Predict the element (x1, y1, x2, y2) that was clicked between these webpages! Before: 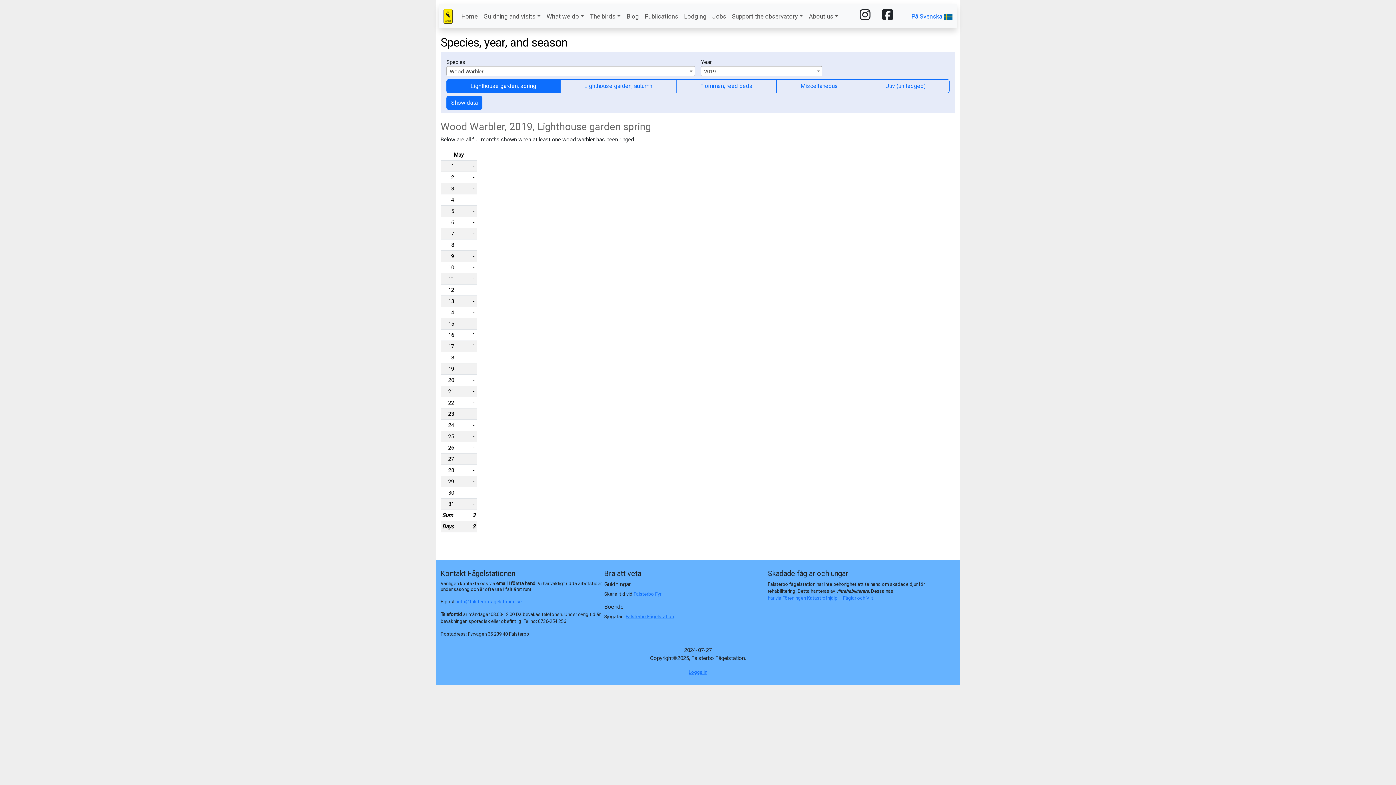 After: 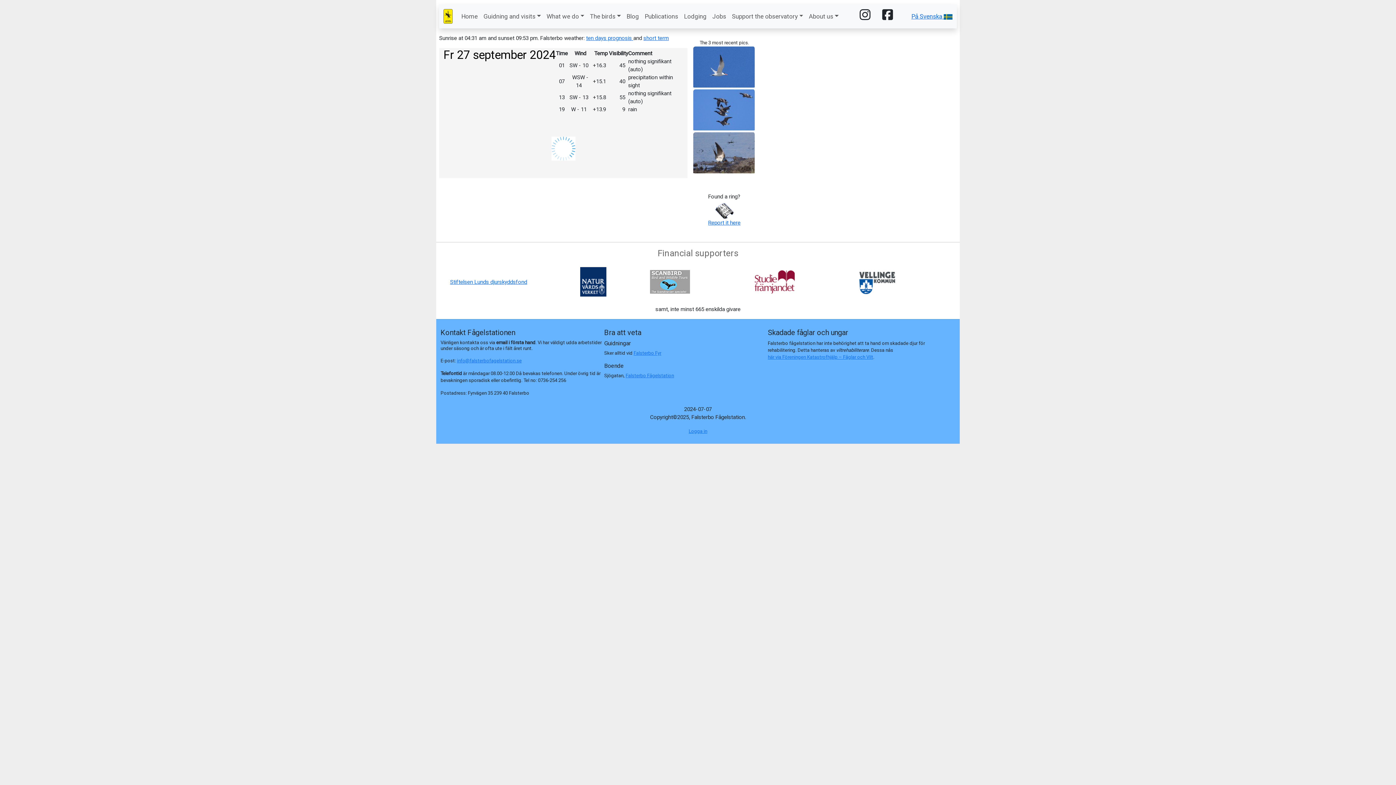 Action: bbox: (458, 8, 480, 23) label: Home